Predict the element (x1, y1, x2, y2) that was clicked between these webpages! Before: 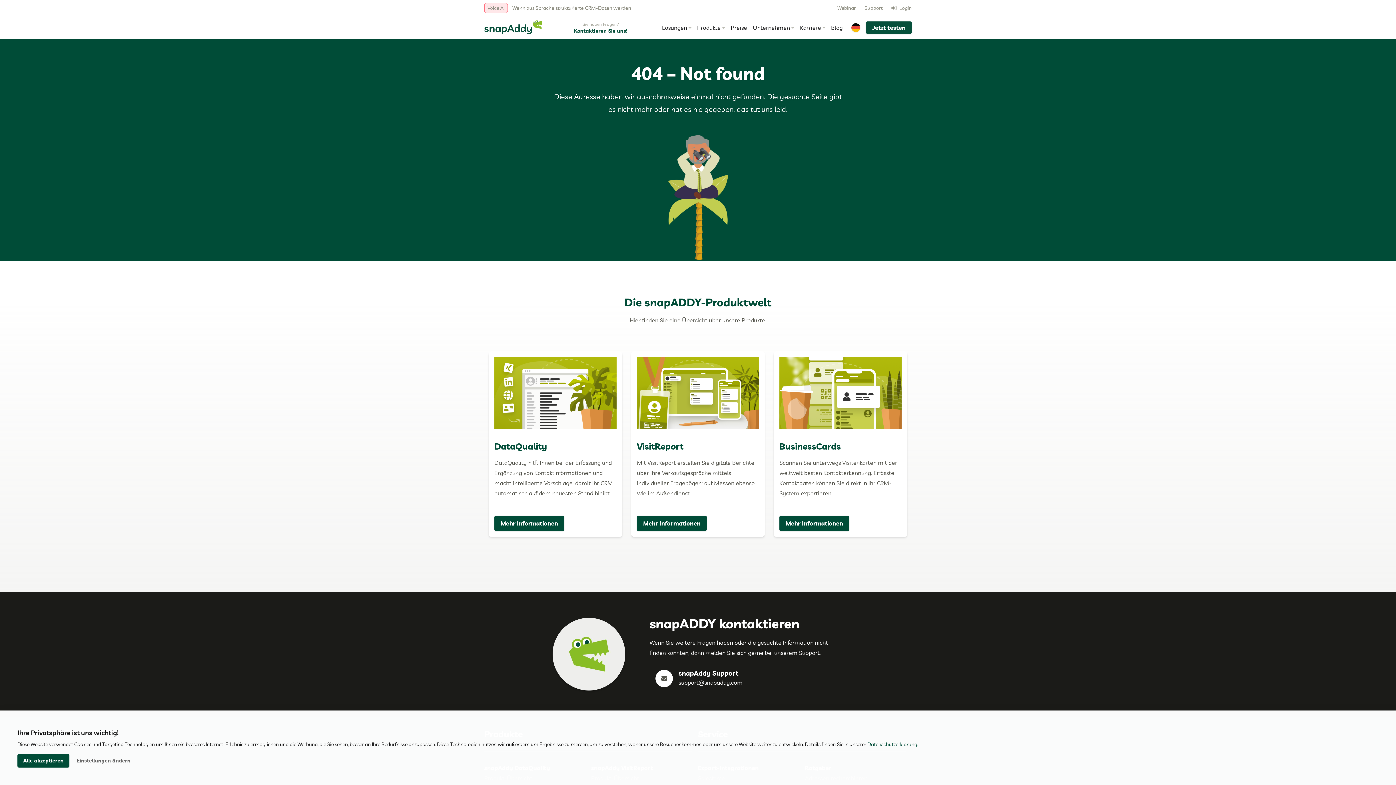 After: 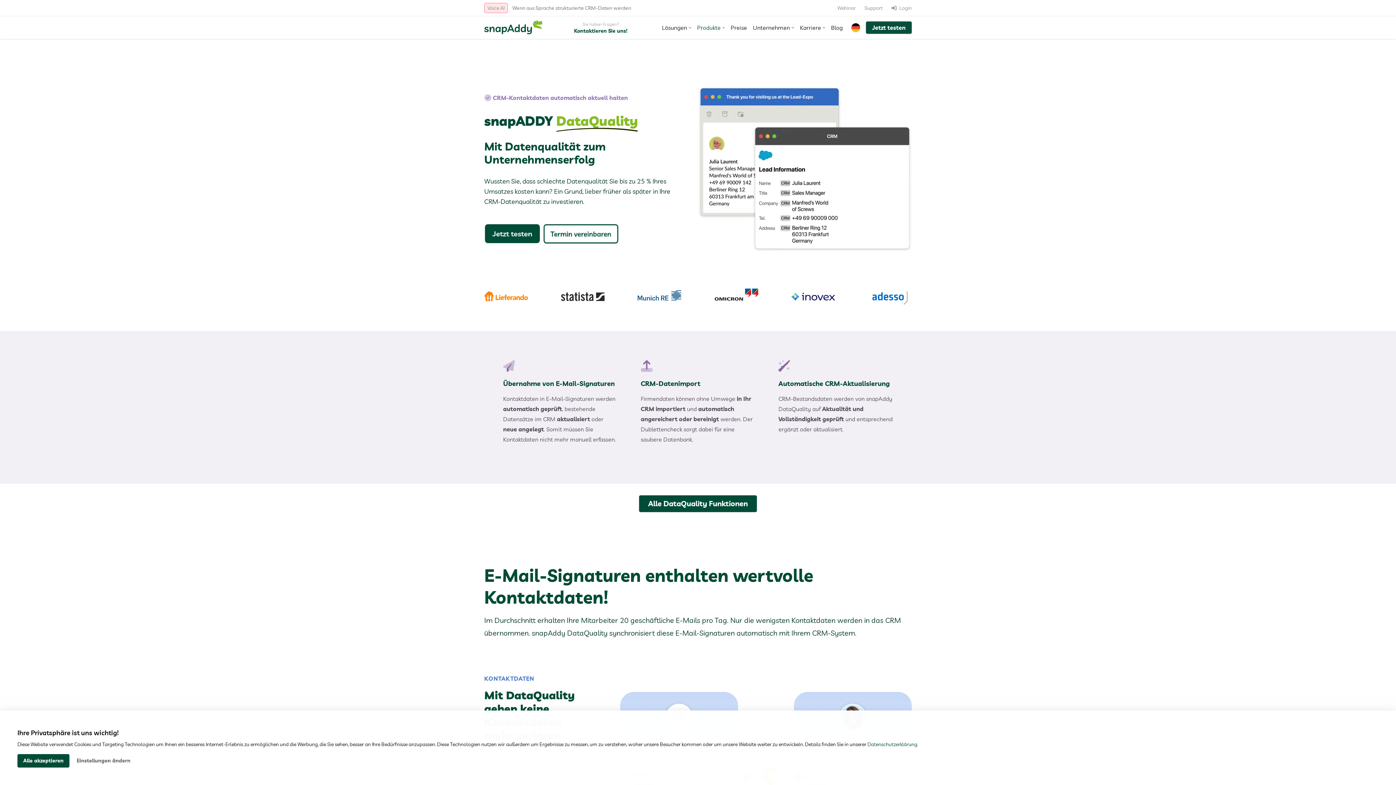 Action: bbox: (494, 515, 564, 531) label: Mehr Informationen